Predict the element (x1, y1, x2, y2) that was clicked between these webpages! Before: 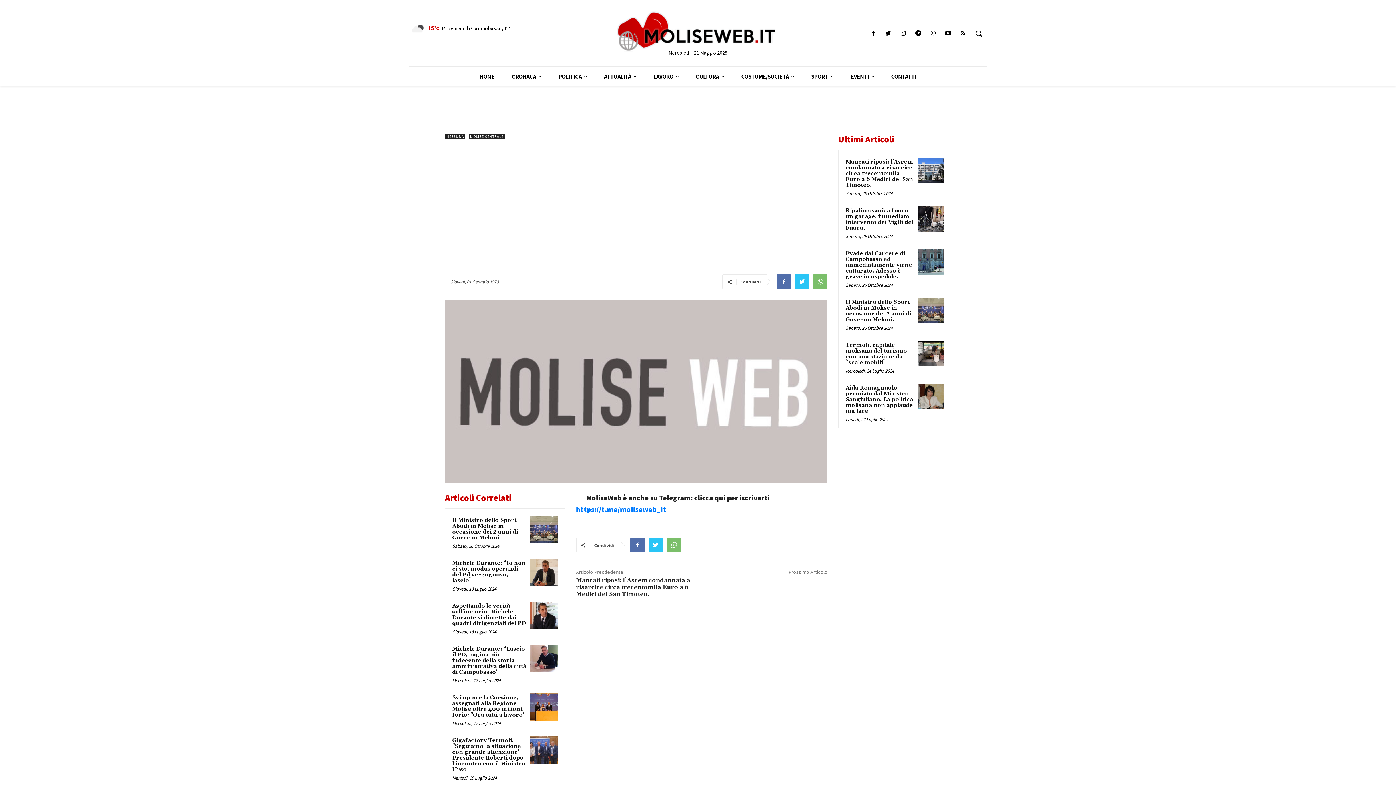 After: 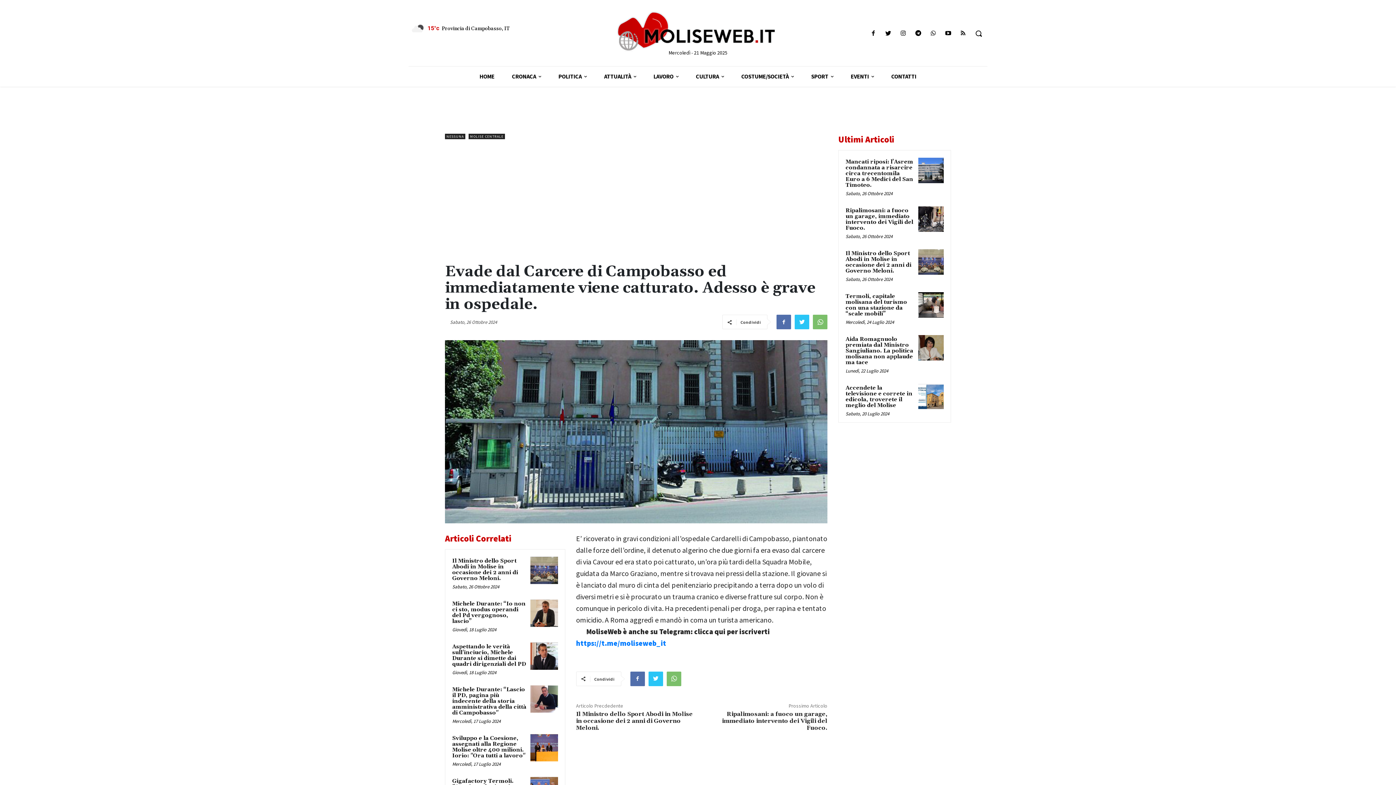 Action: label: Evade dal Carcere di Campobasso ed immediatamente viene catturato. Adesso è grave in ospedale. bbox: (845, 250, 912, 280)